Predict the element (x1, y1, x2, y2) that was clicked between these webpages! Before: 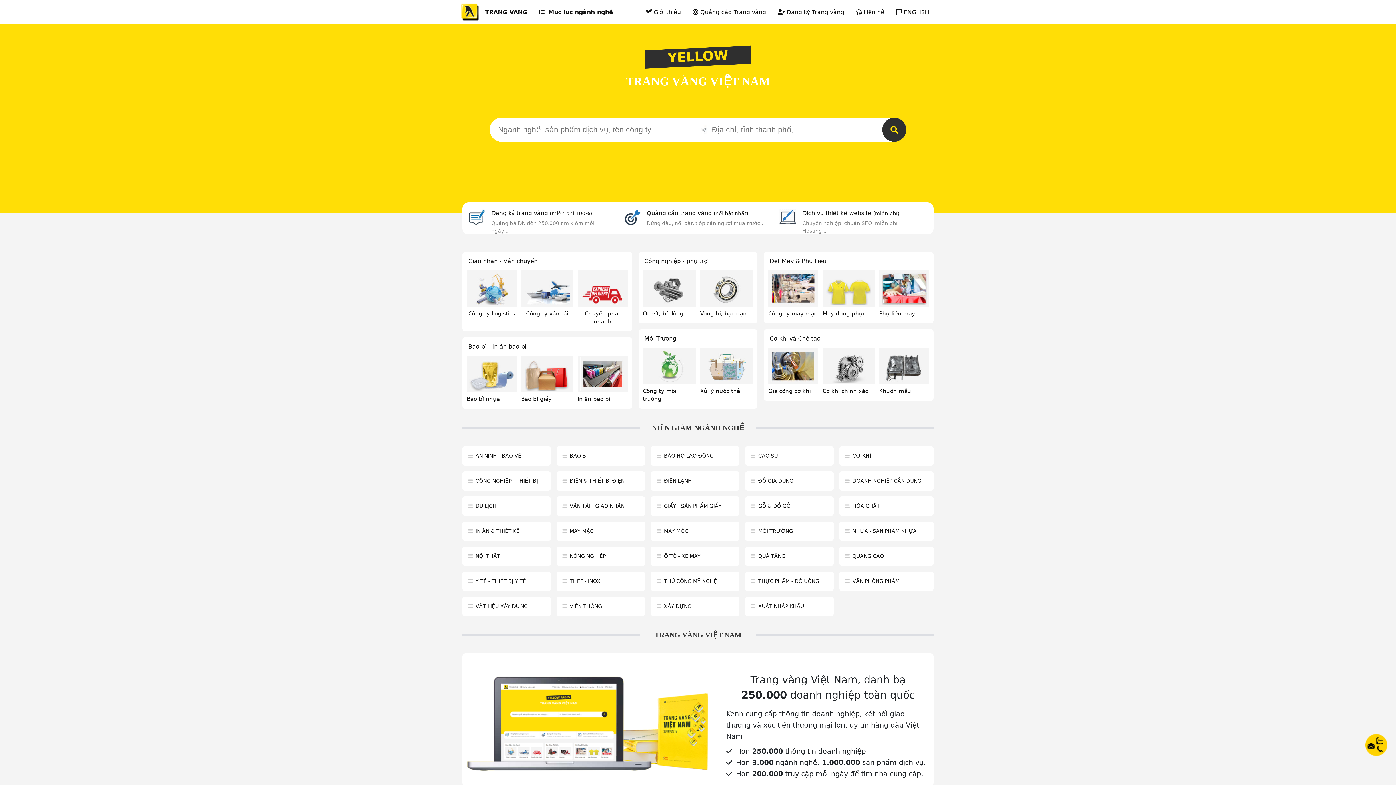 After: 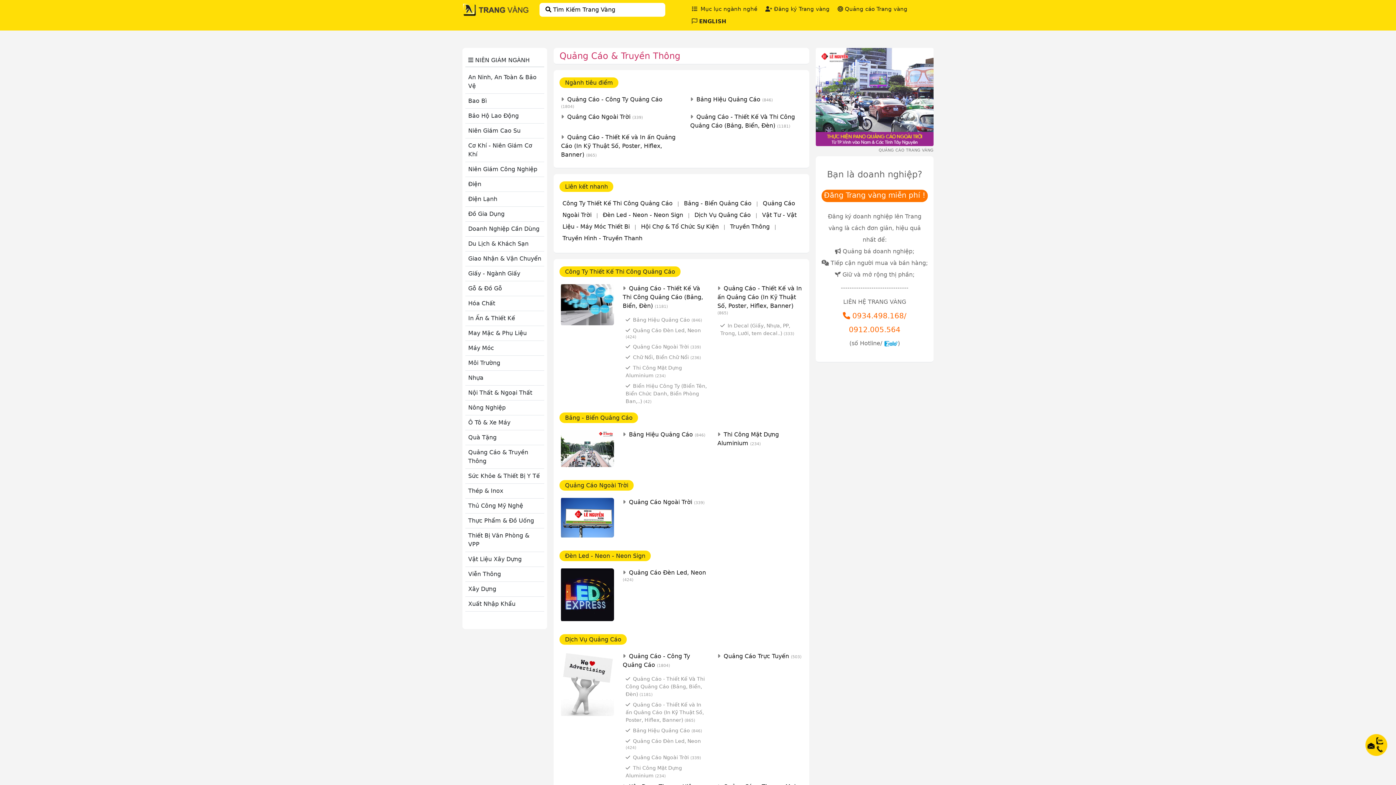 Action: label: QUẢNG CÁO bbox: (852, 553, 884, 559)